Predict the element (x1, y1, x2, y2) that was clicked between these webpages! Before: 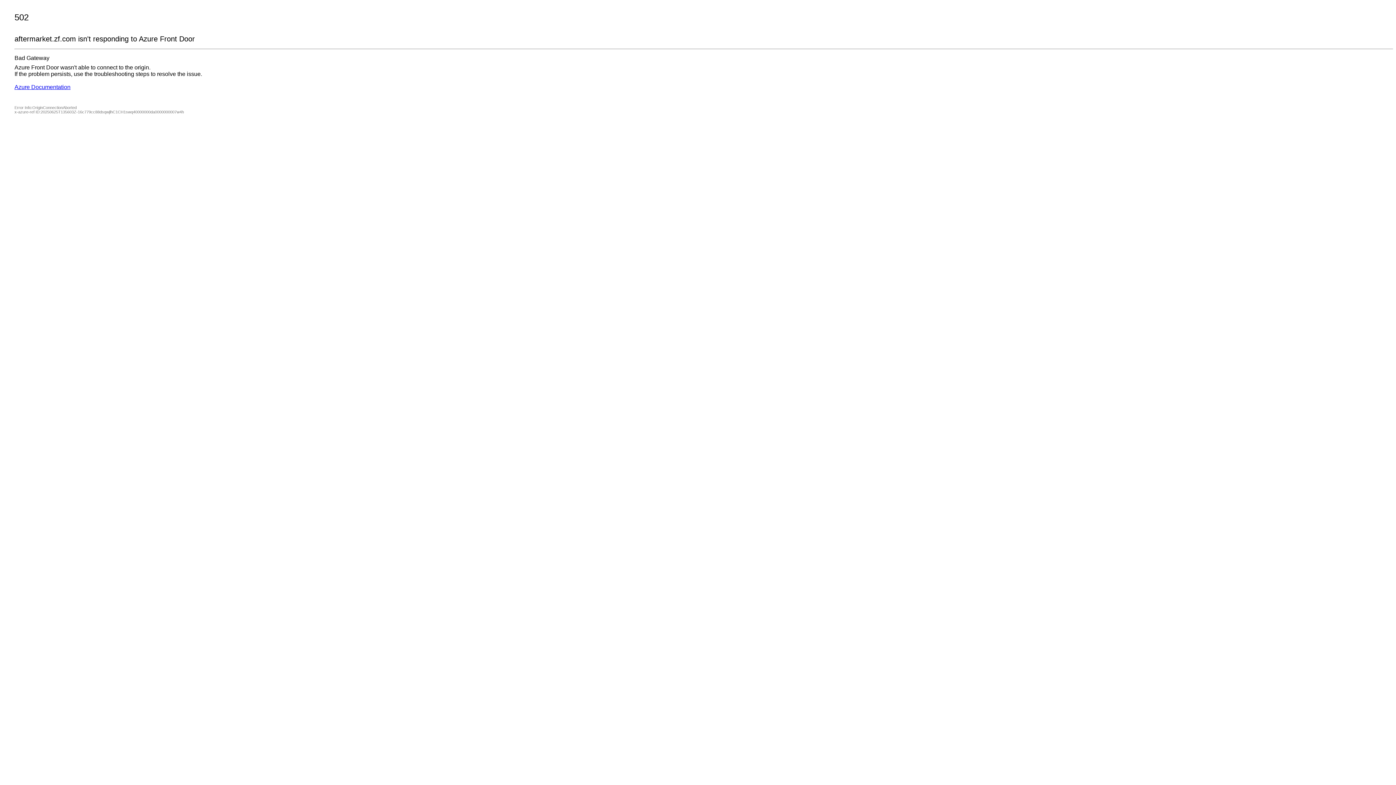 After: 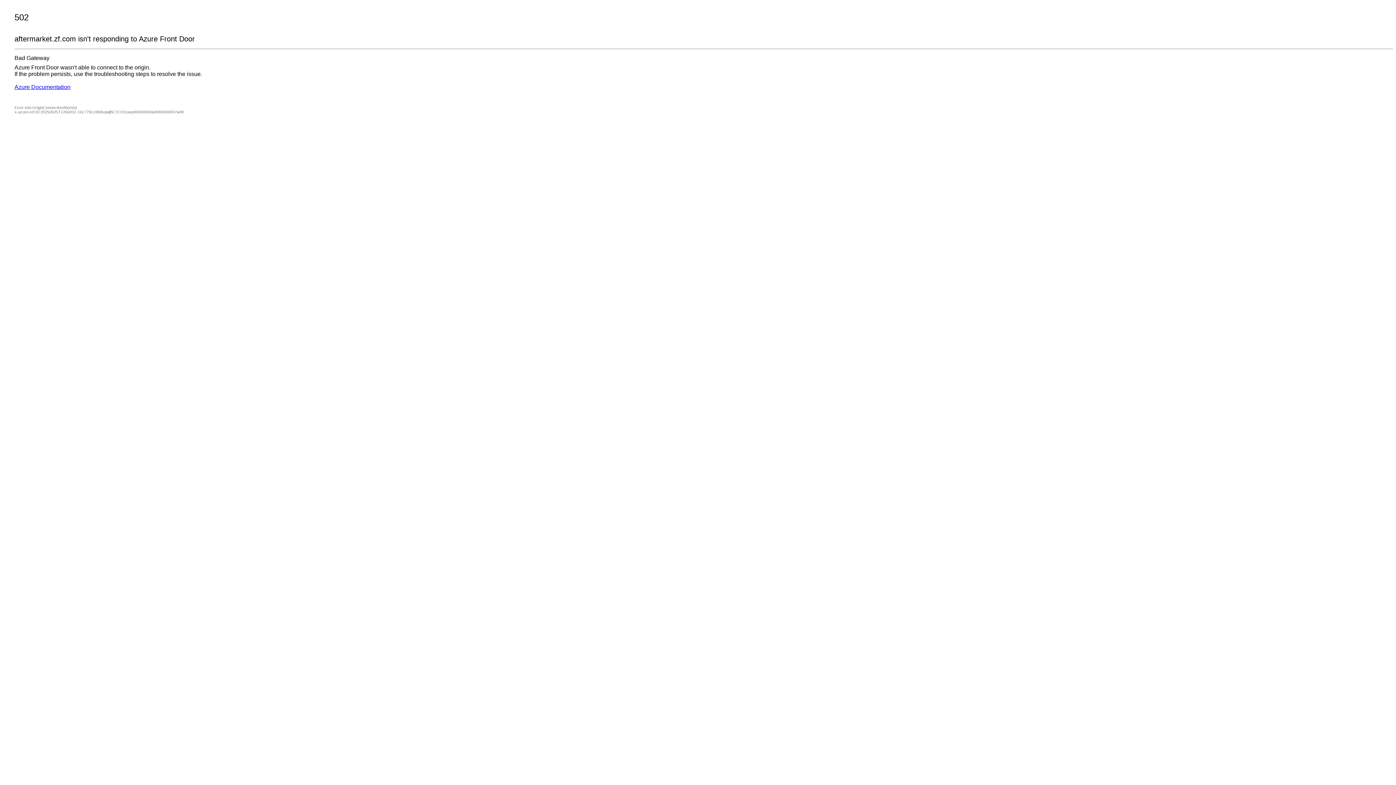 Action: label: Azure Documentation bbox: (14, 84, 70, 90)